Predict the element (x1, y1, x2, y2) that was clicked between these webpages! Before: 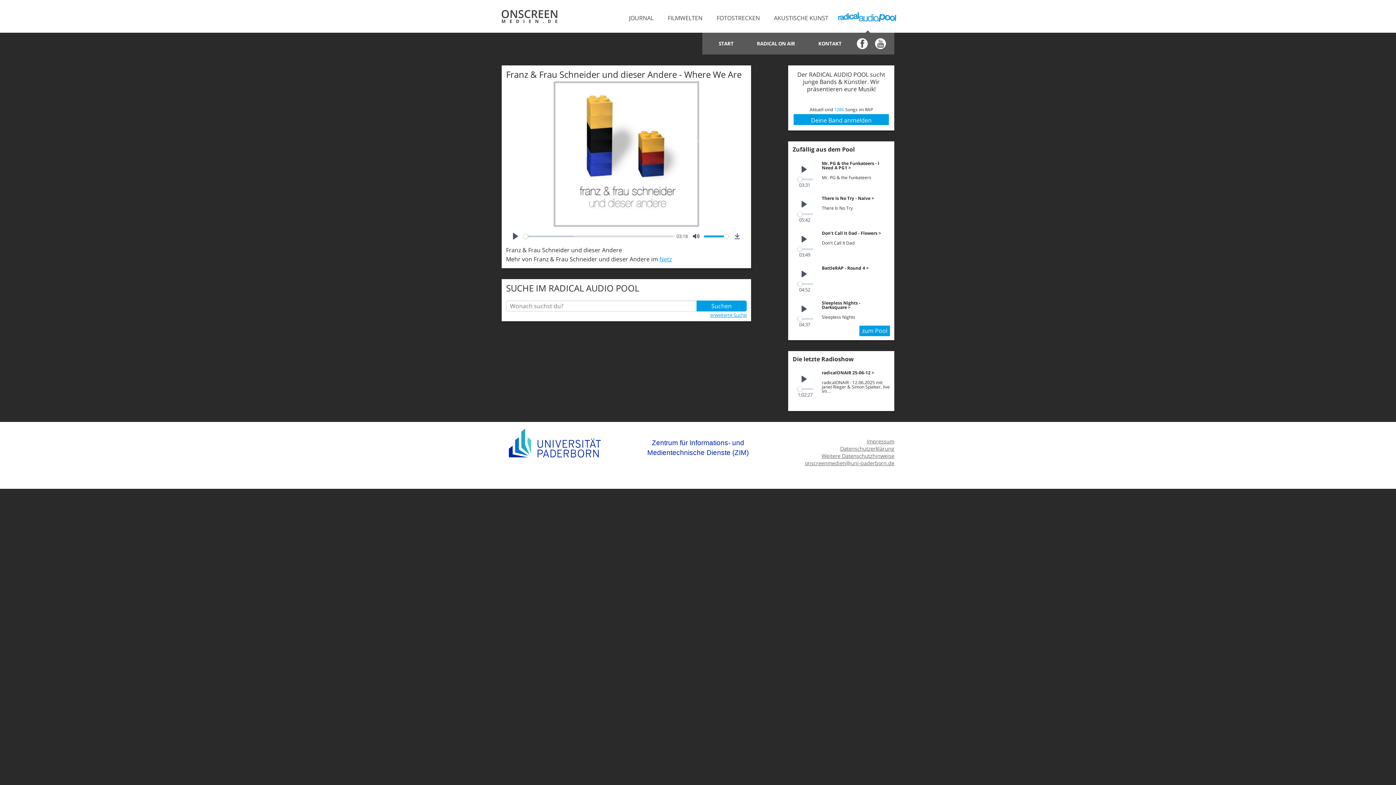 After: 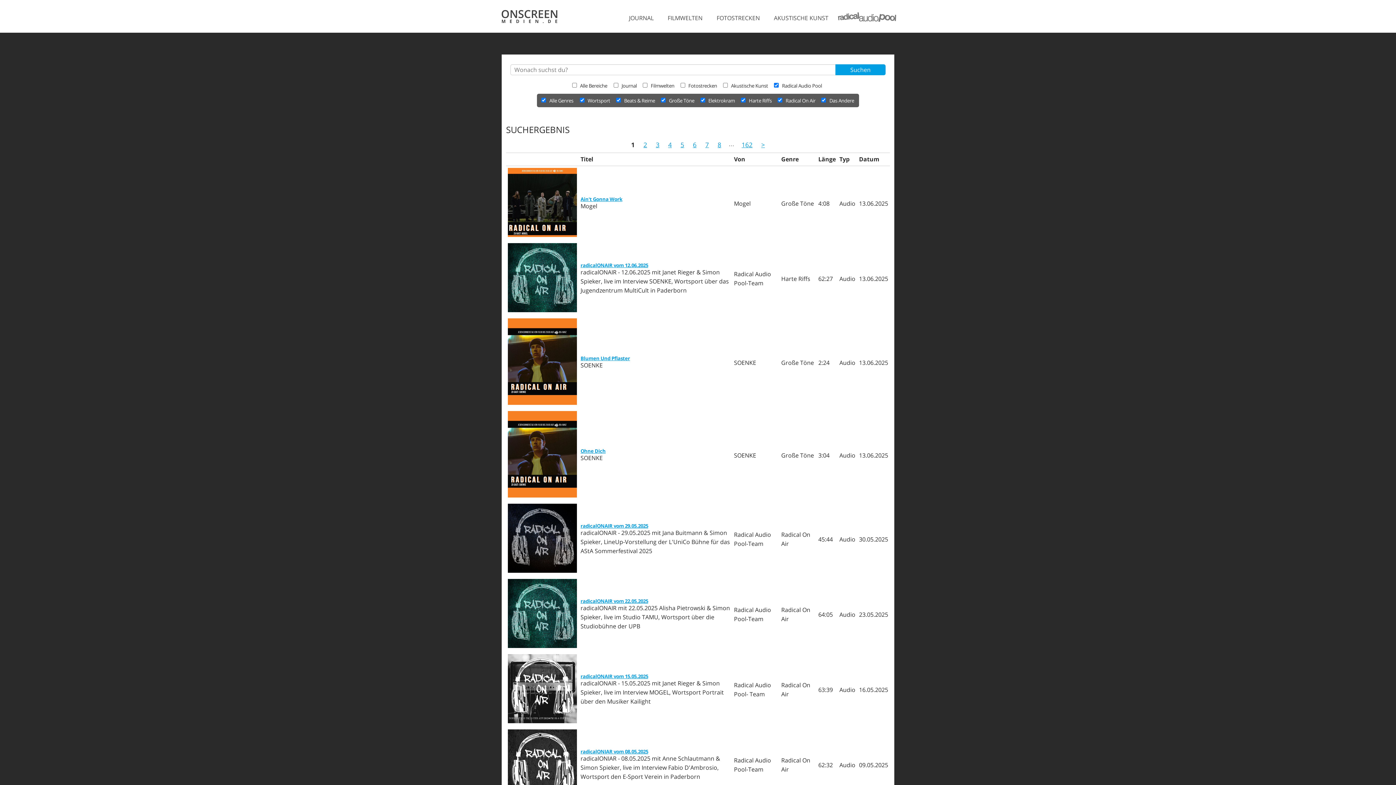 Action: label: erweiterte Suche bbox: (710, 311, 746, 319)